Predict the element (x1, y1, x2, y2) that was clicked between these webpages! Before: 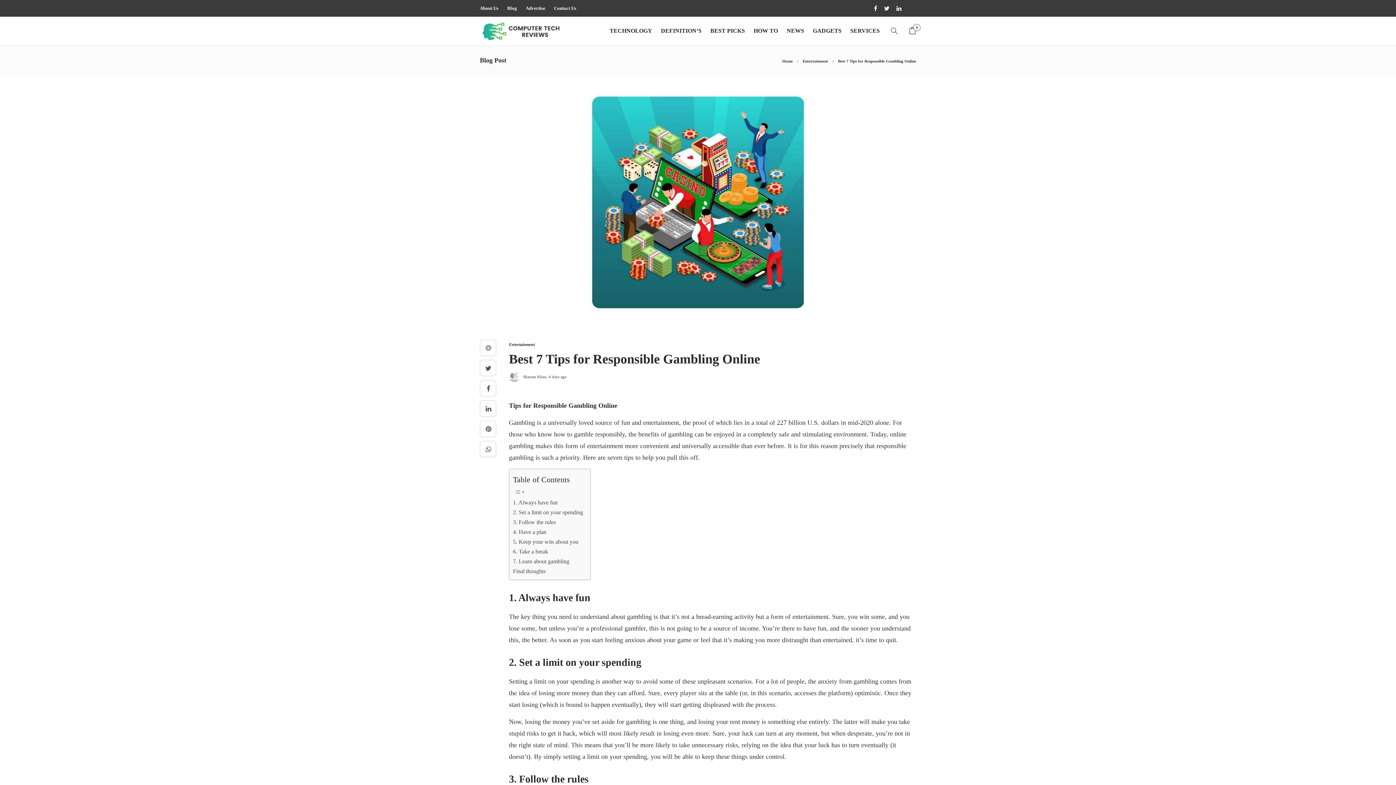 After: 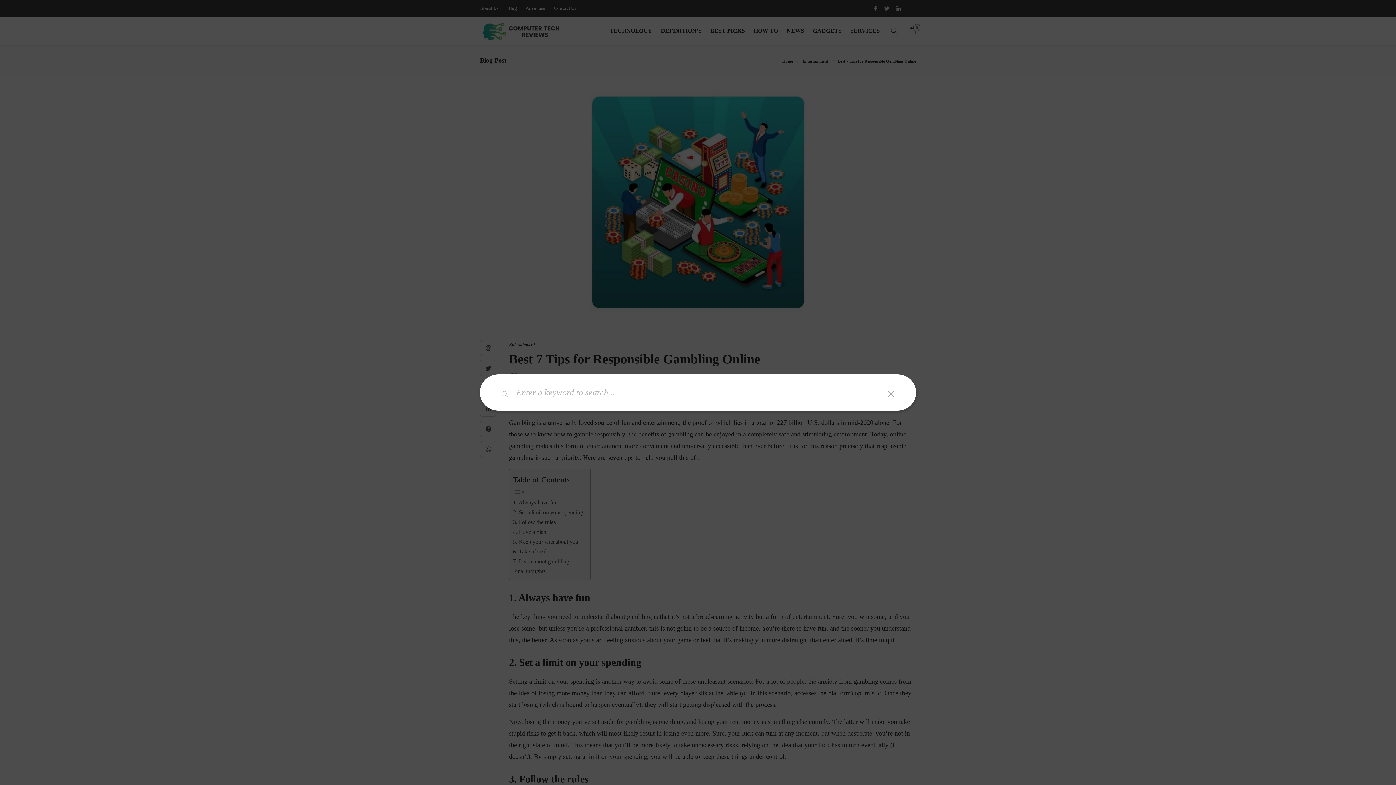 Action: bbox: (891, 17, 897, 44)